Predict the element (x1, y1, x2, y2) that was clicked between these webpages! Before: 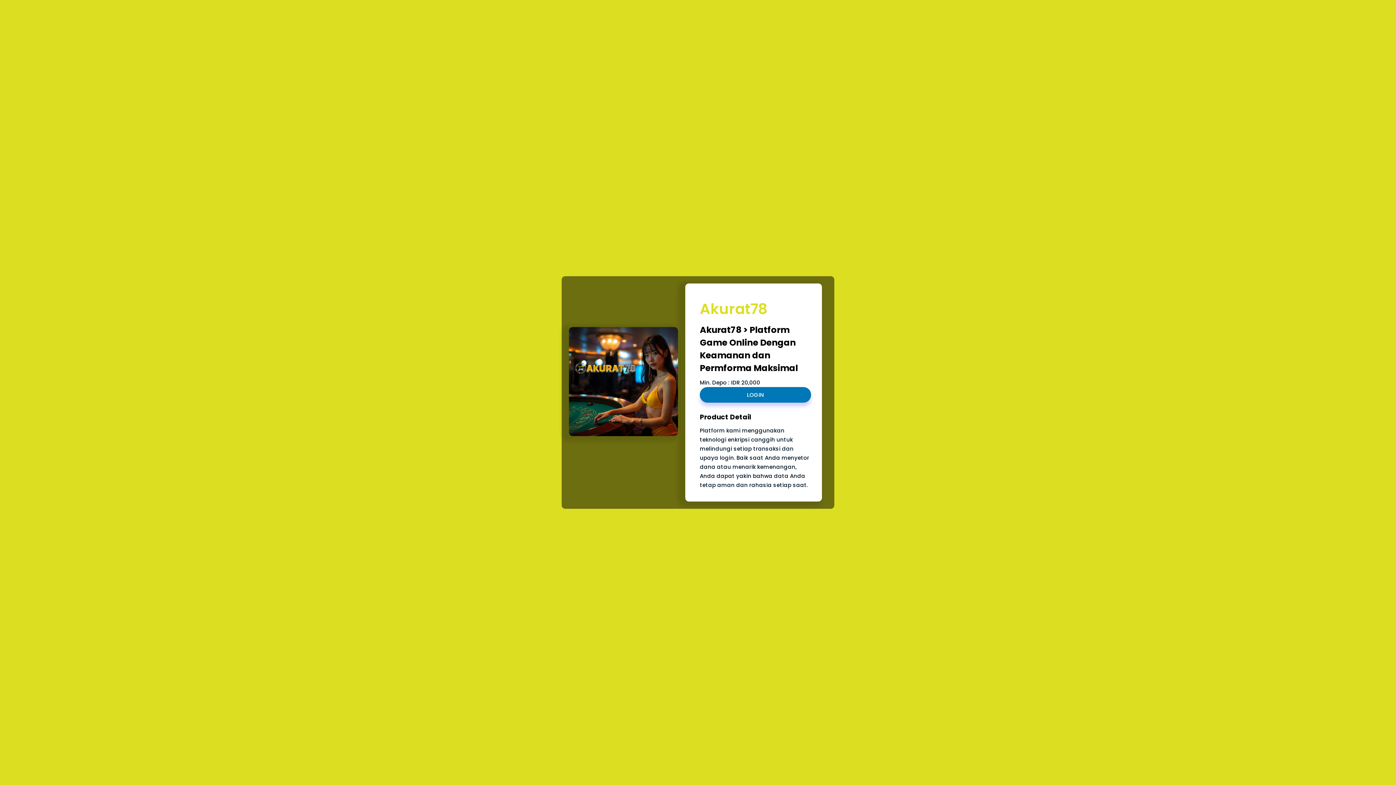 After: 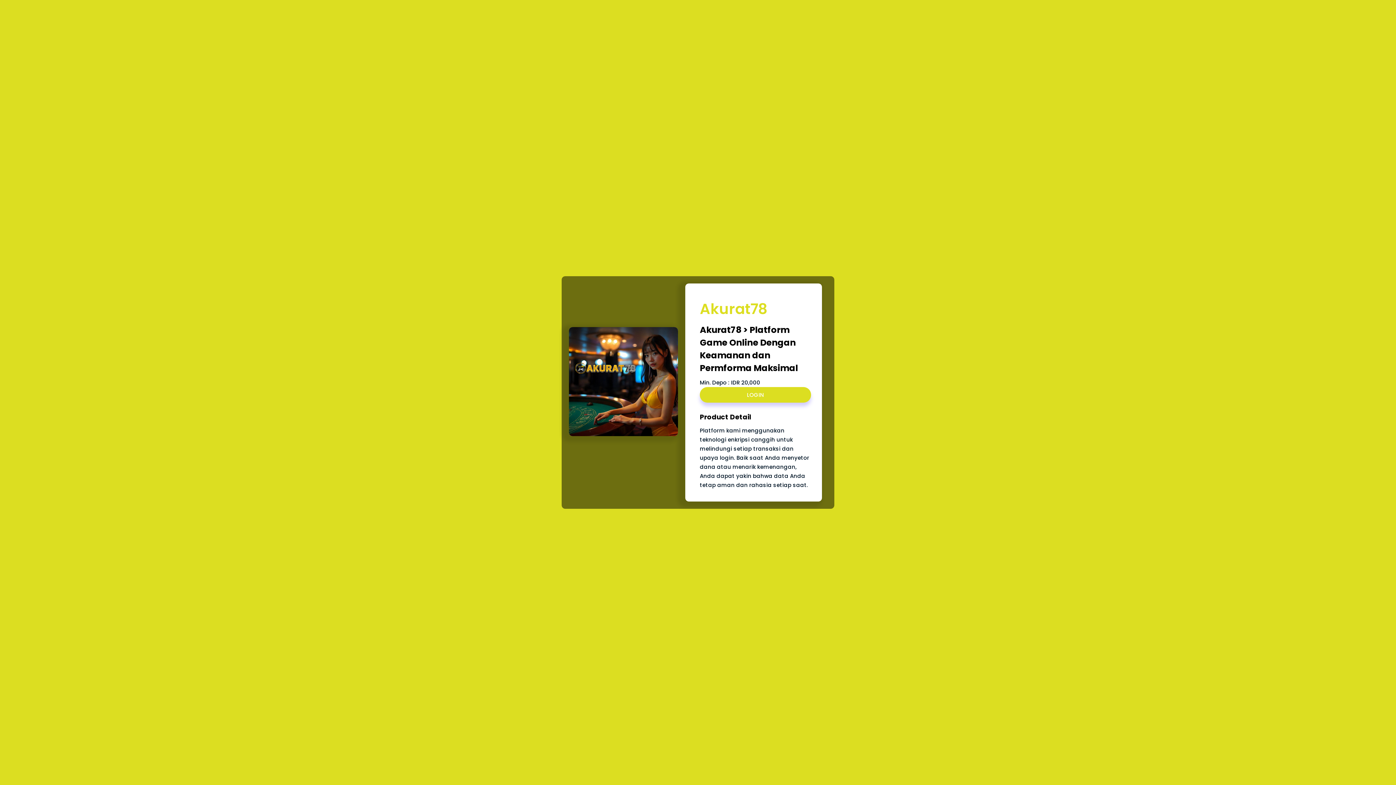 Action: bbox: (700, 387, 811, 402) label: LOGIN